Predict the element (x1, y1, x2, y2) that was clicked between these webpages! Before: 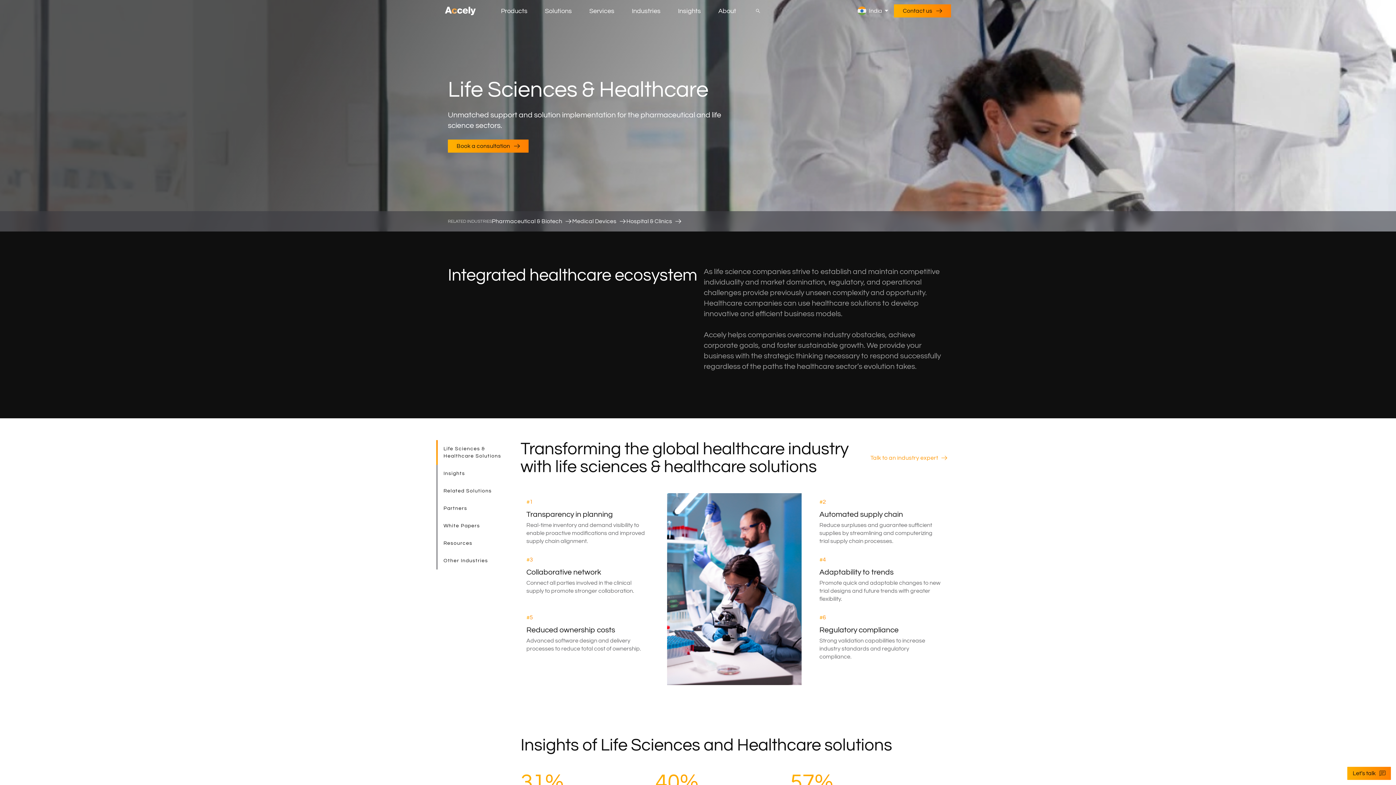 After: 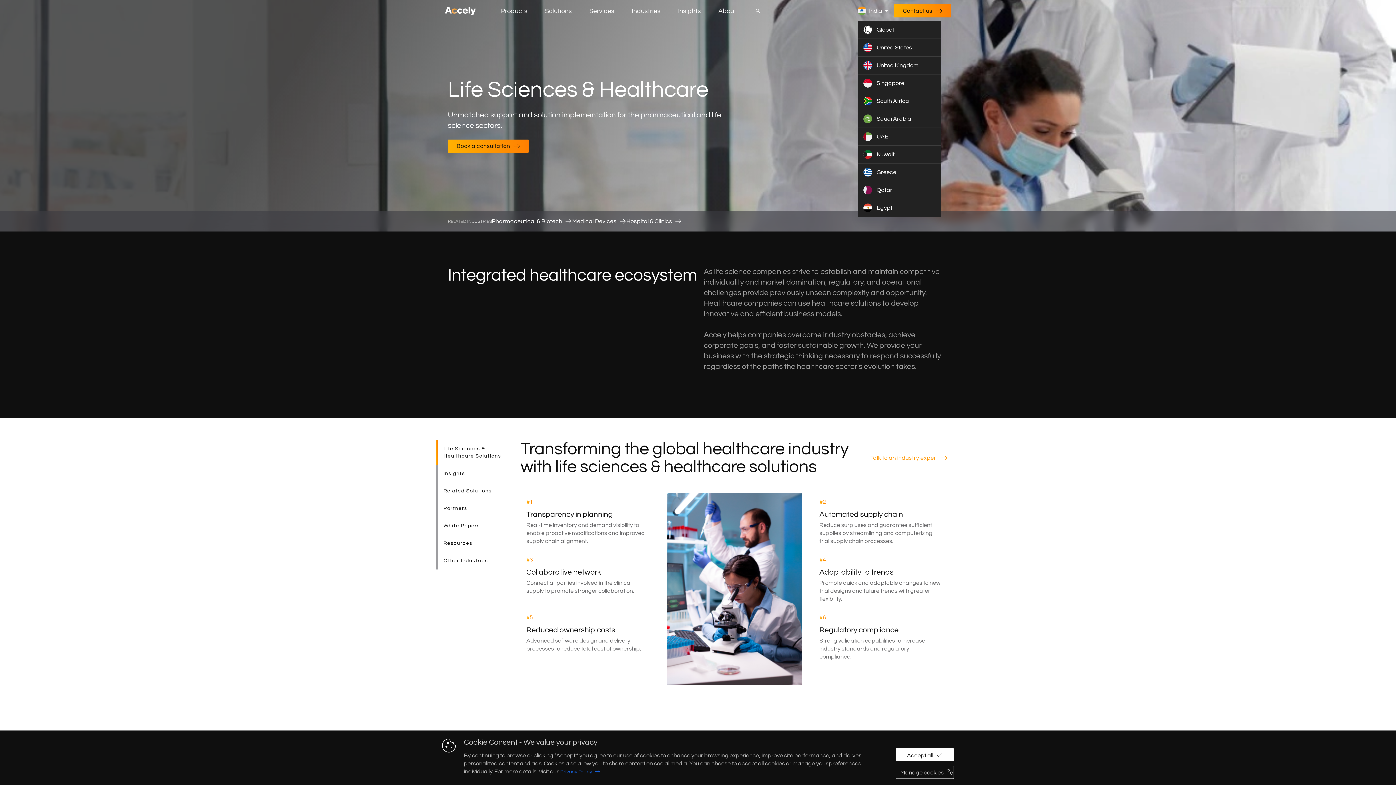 Action: bbox: (857, 6, 888, 15) label: India